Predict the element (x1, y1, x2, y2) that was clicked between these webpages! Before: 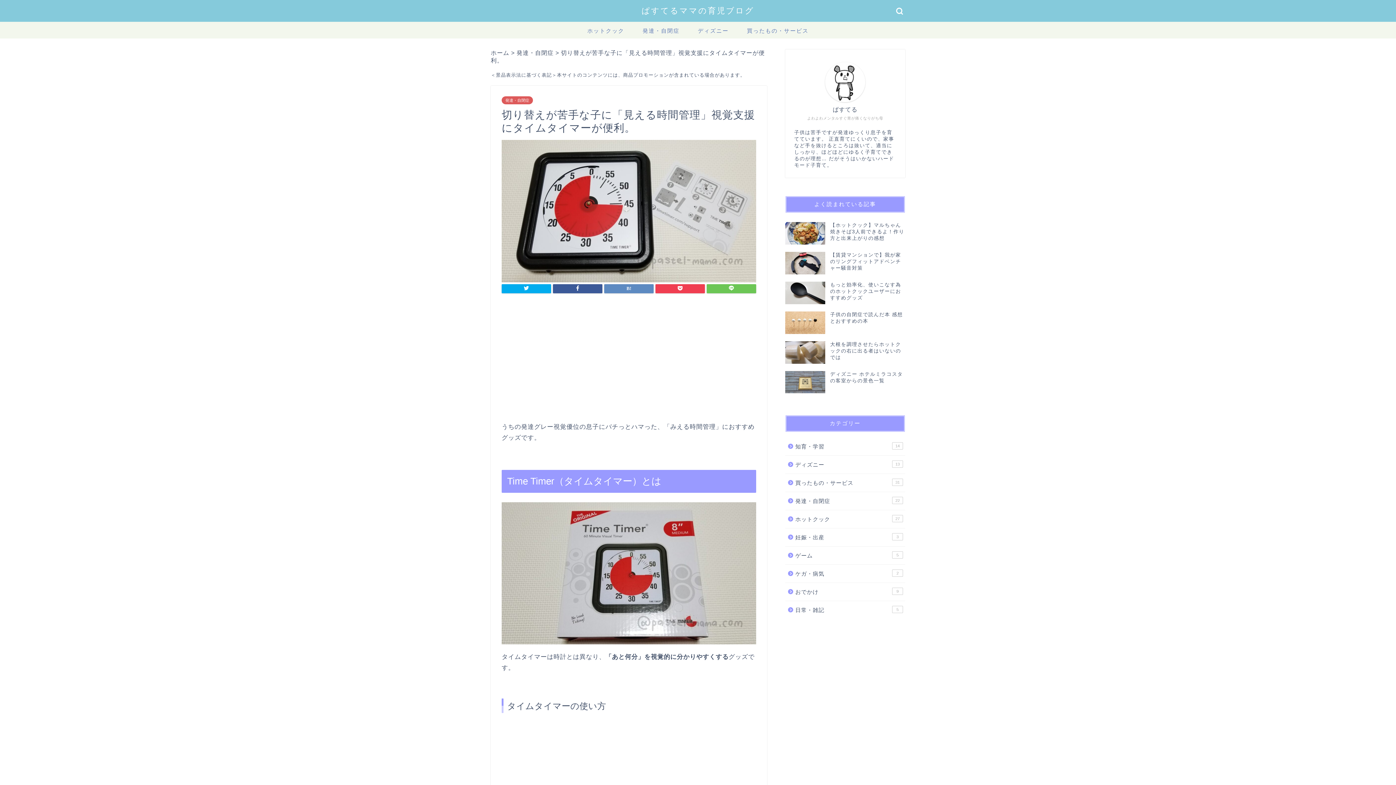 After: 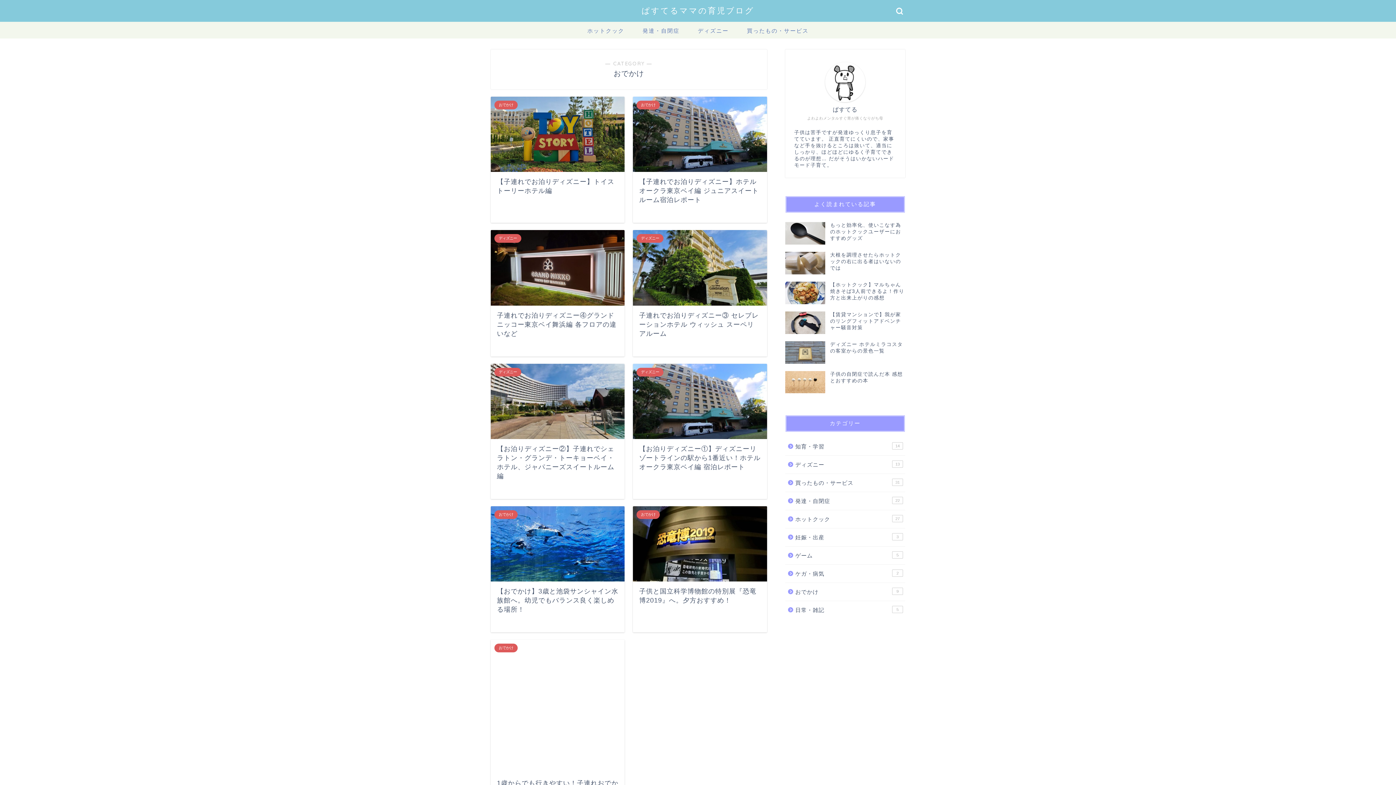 Action: bbox: (785, 583, 904, 601) label: おでかけ
9